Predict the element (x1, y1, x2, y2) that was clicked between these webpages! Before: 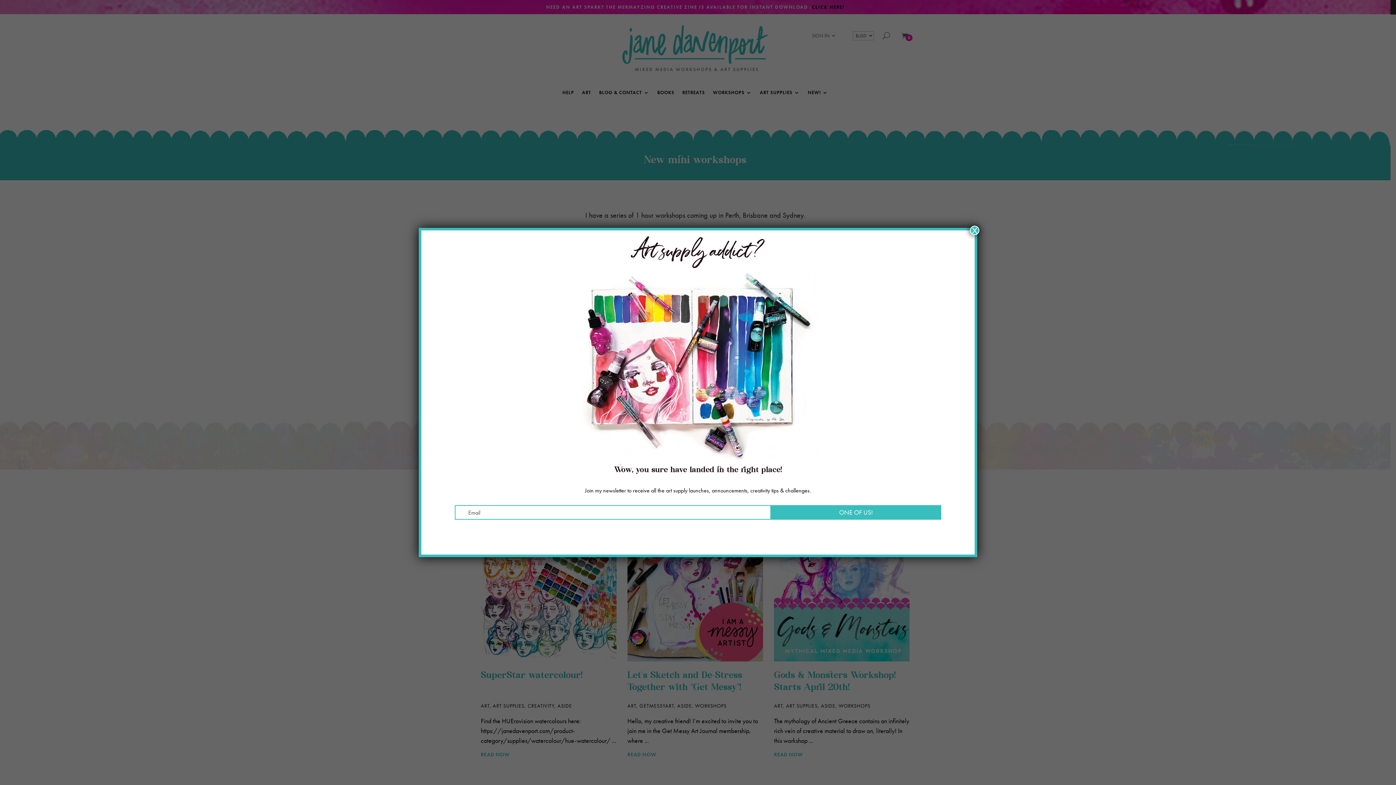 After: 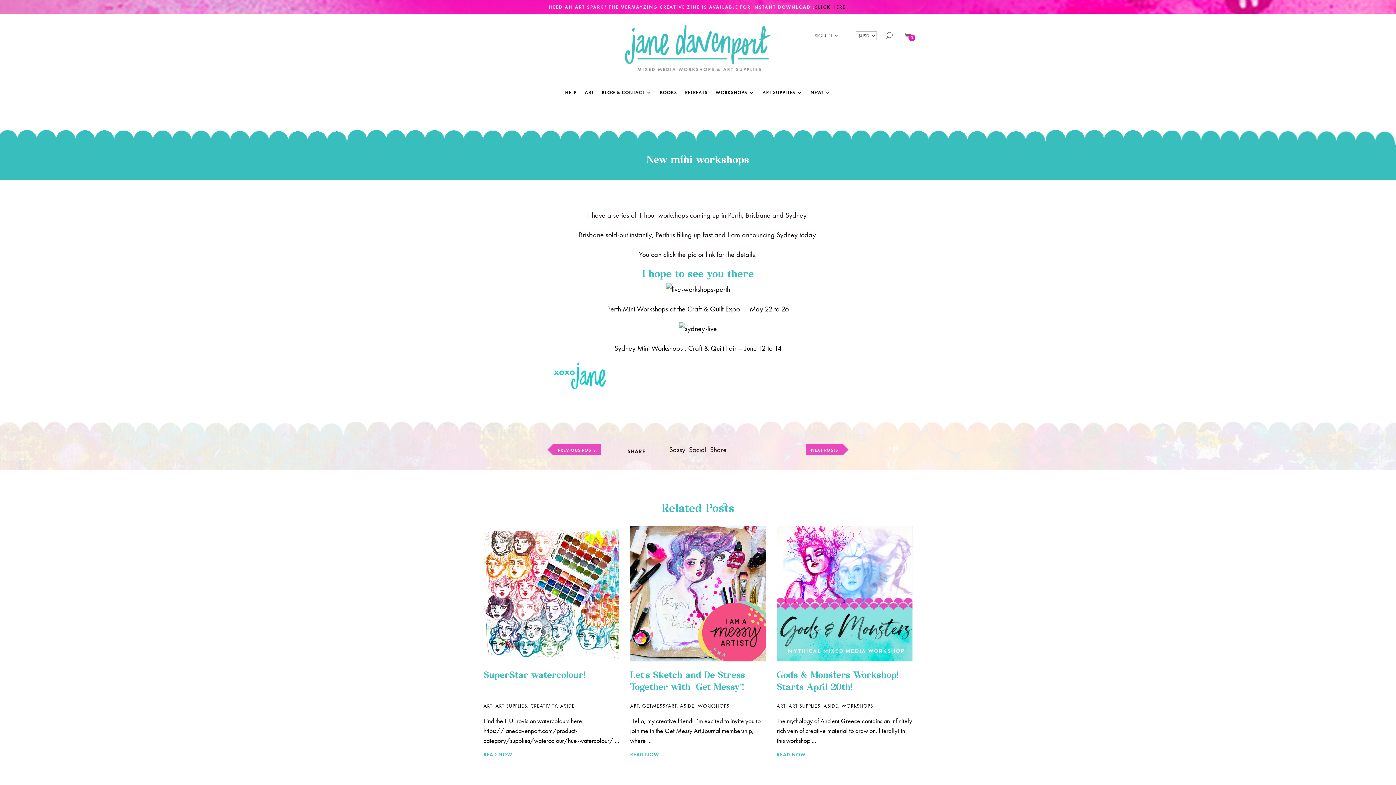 Action: label: Close bbox: (970, 225, 979, 235)